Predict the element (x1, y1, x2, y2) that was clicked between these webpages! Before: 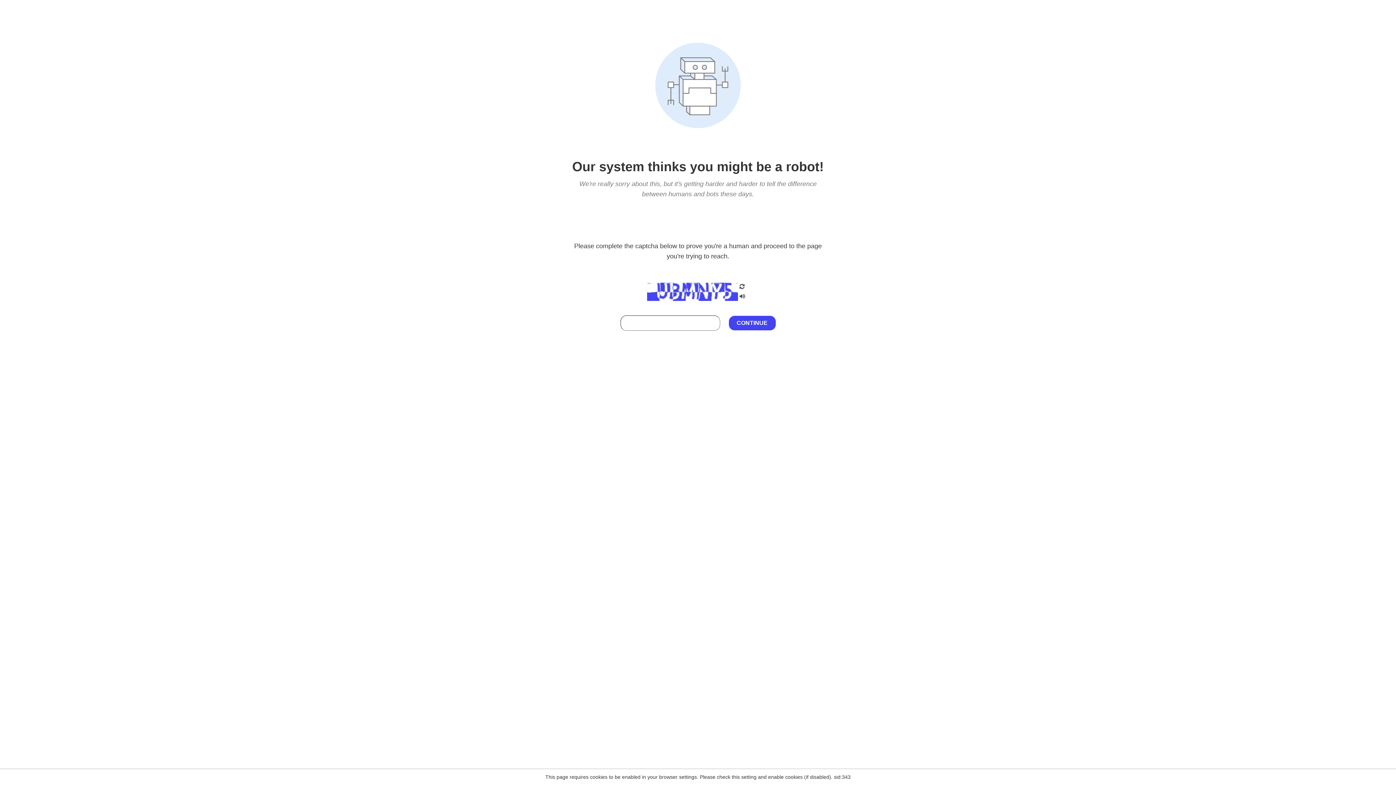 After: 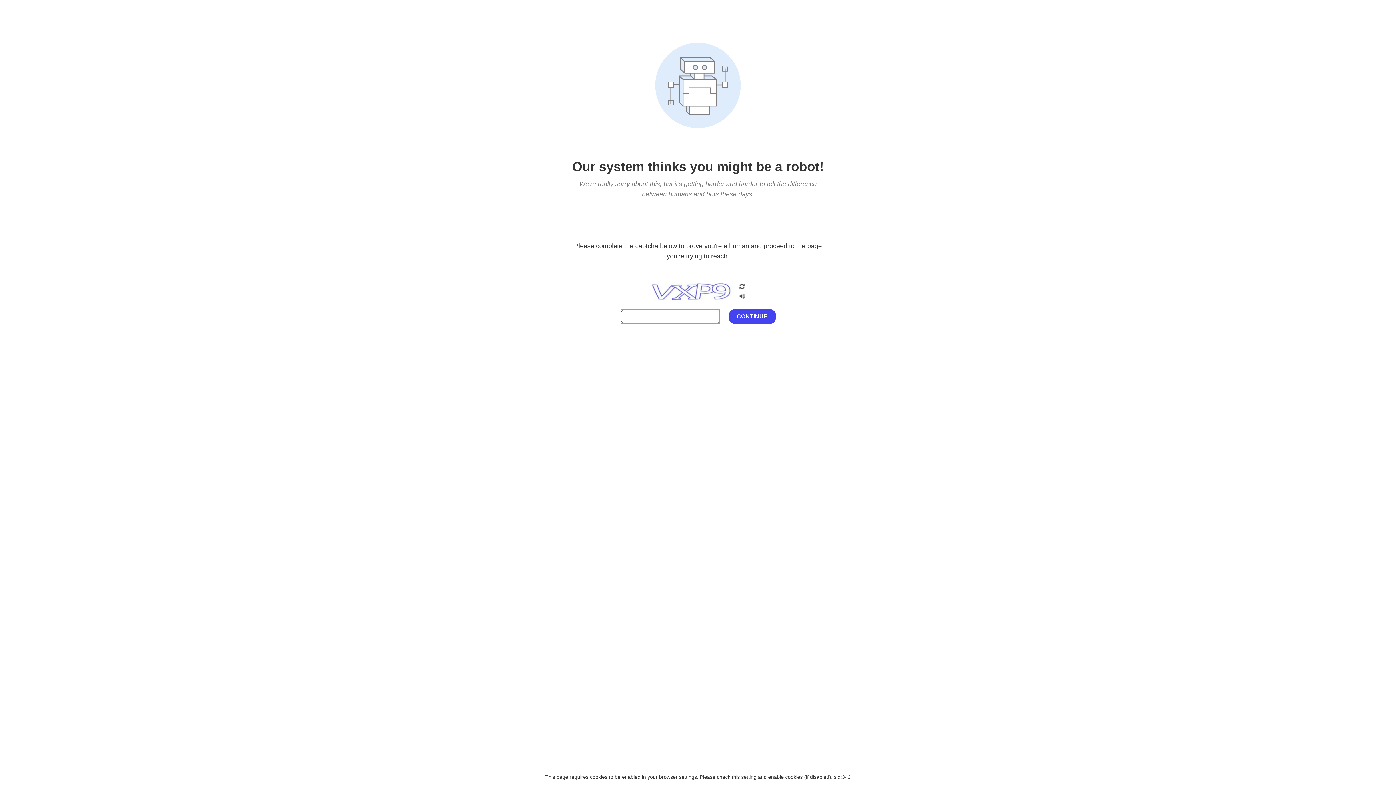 Action: bbox: (738, 282, 746, 292)